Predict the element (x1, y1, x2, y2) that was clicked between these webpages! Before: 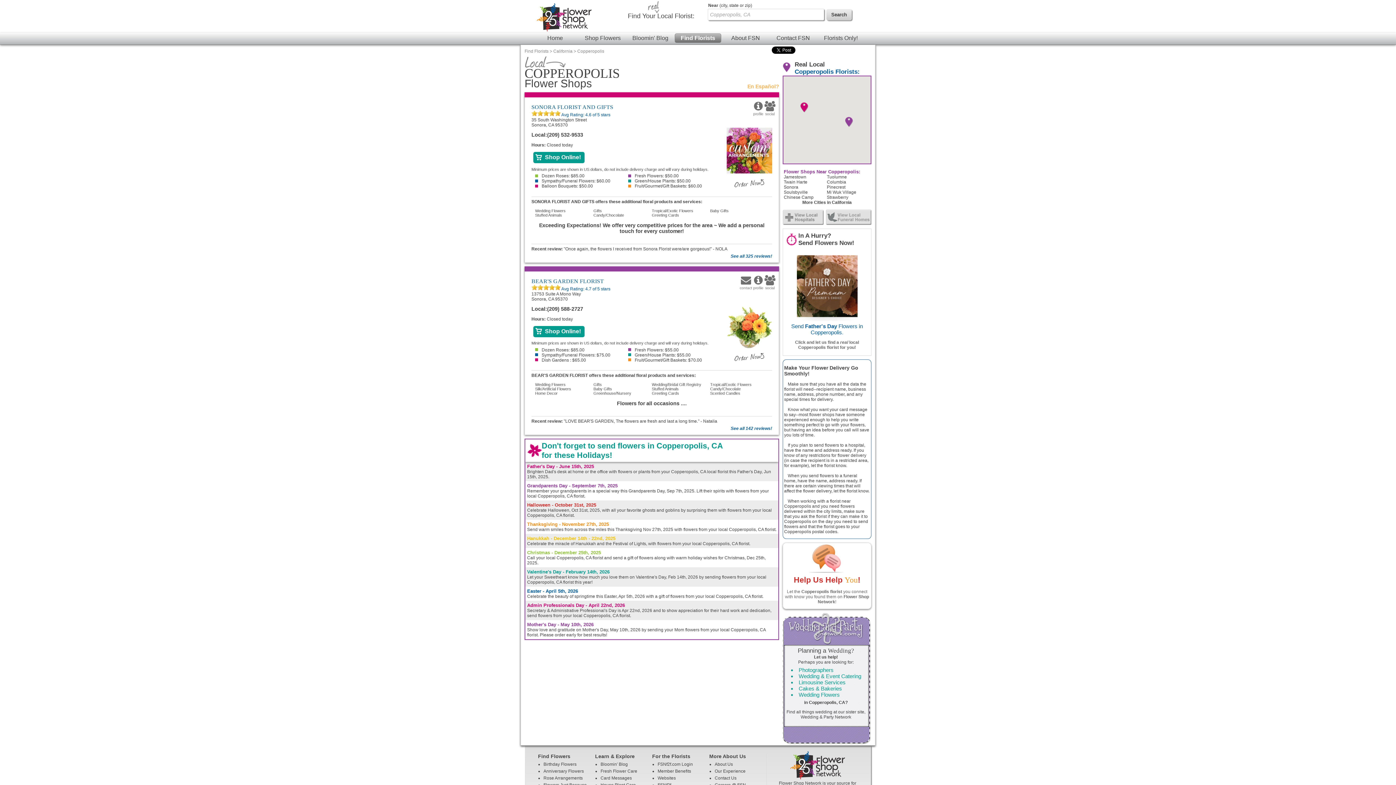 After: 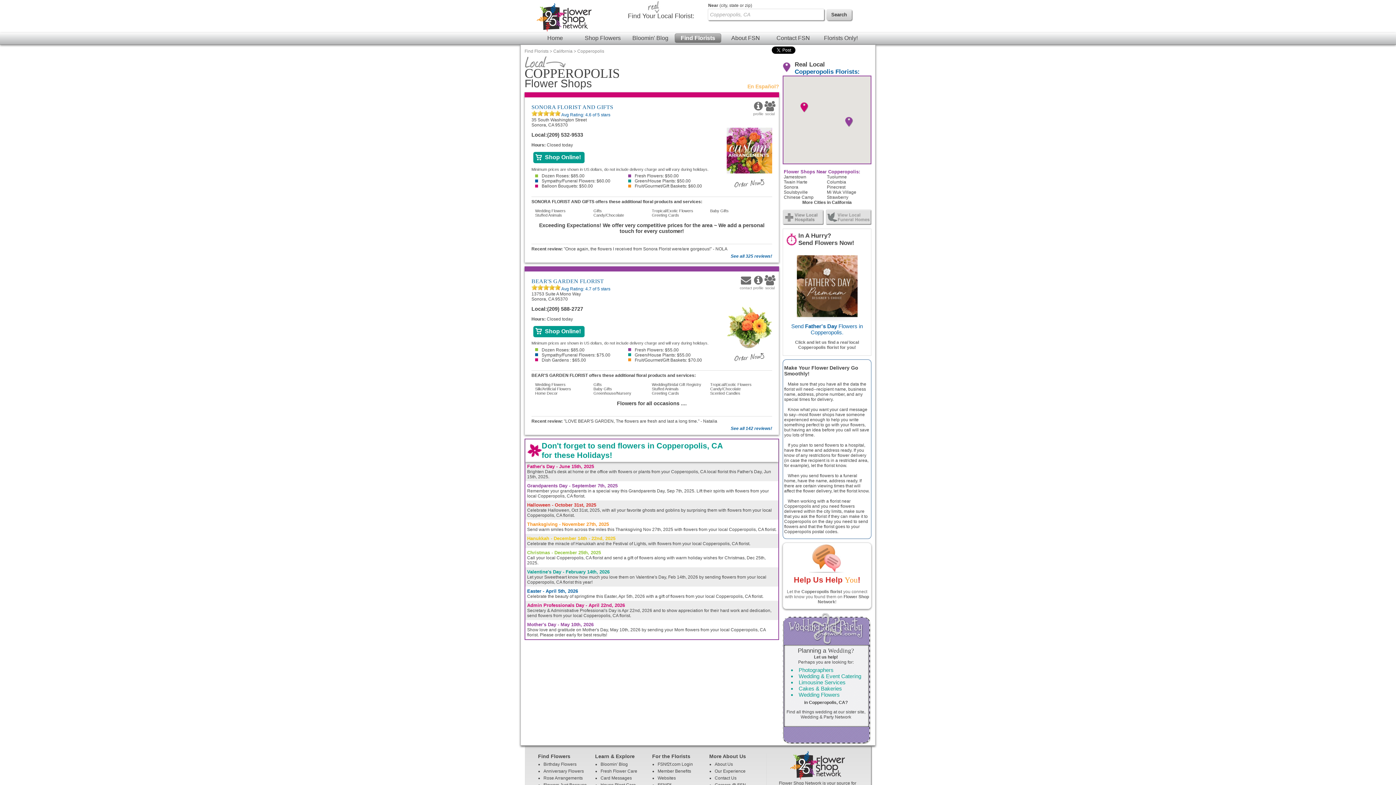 Action: bbox: (547, 306, 583, 311) label: (209) 588-2727